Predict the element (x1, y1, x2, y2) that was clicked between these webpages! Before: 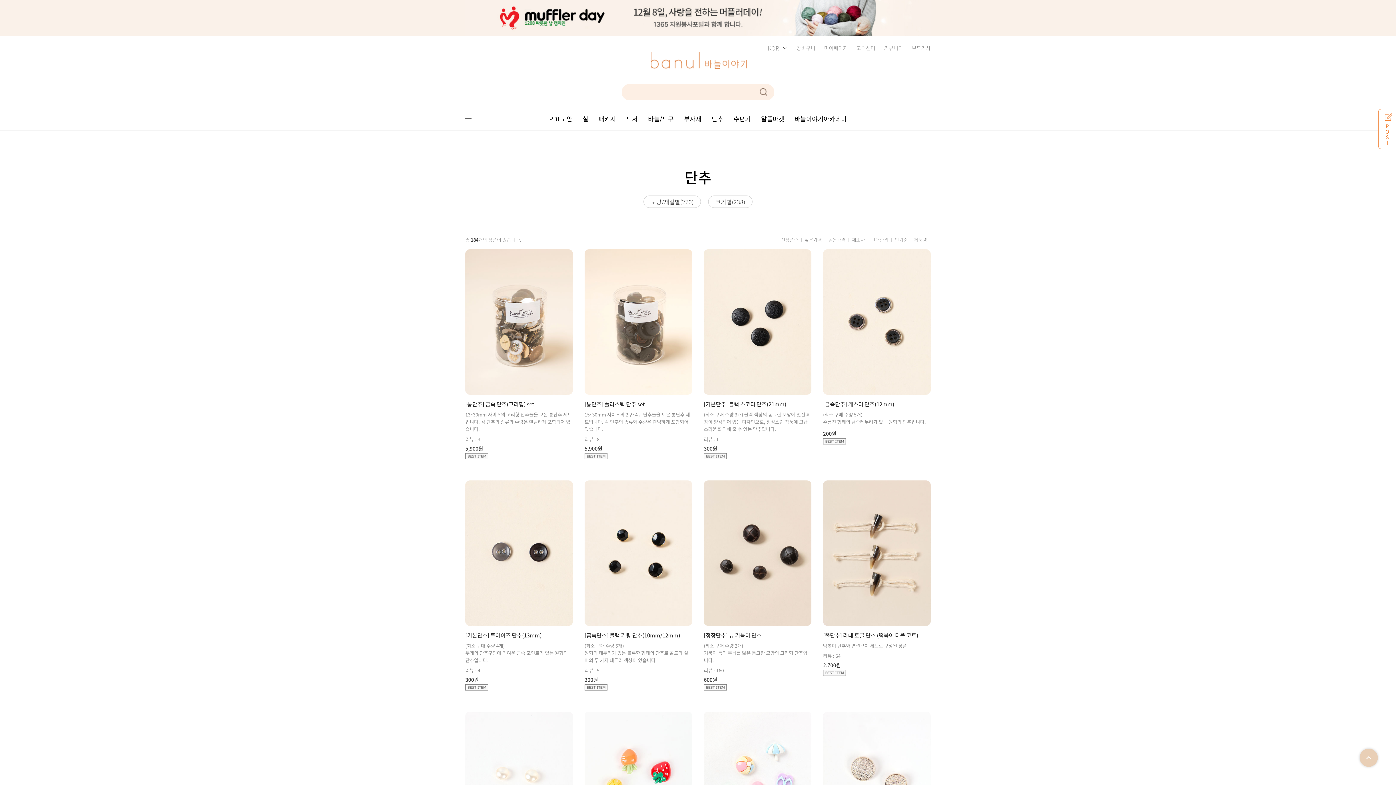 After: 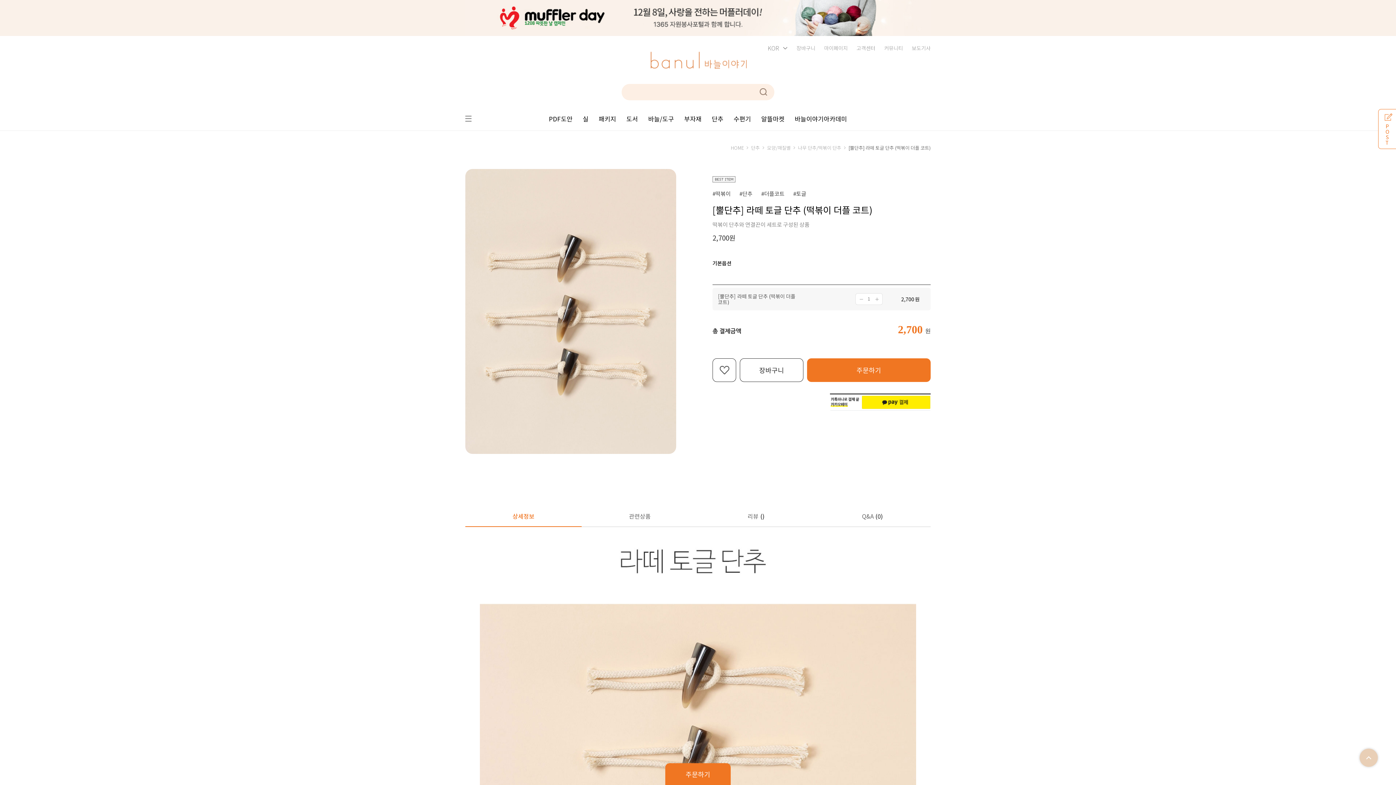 Action: bbox: (823, 480, 930, 626)